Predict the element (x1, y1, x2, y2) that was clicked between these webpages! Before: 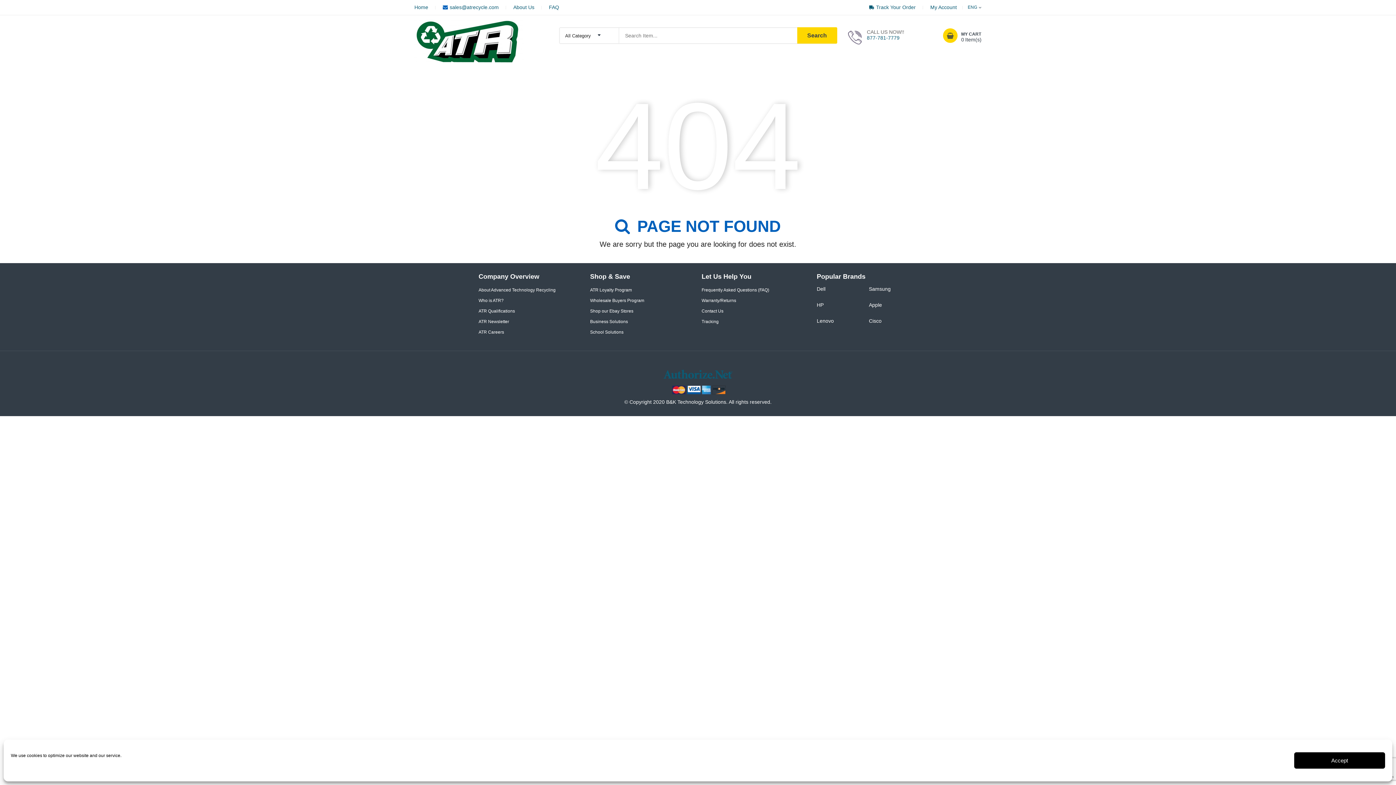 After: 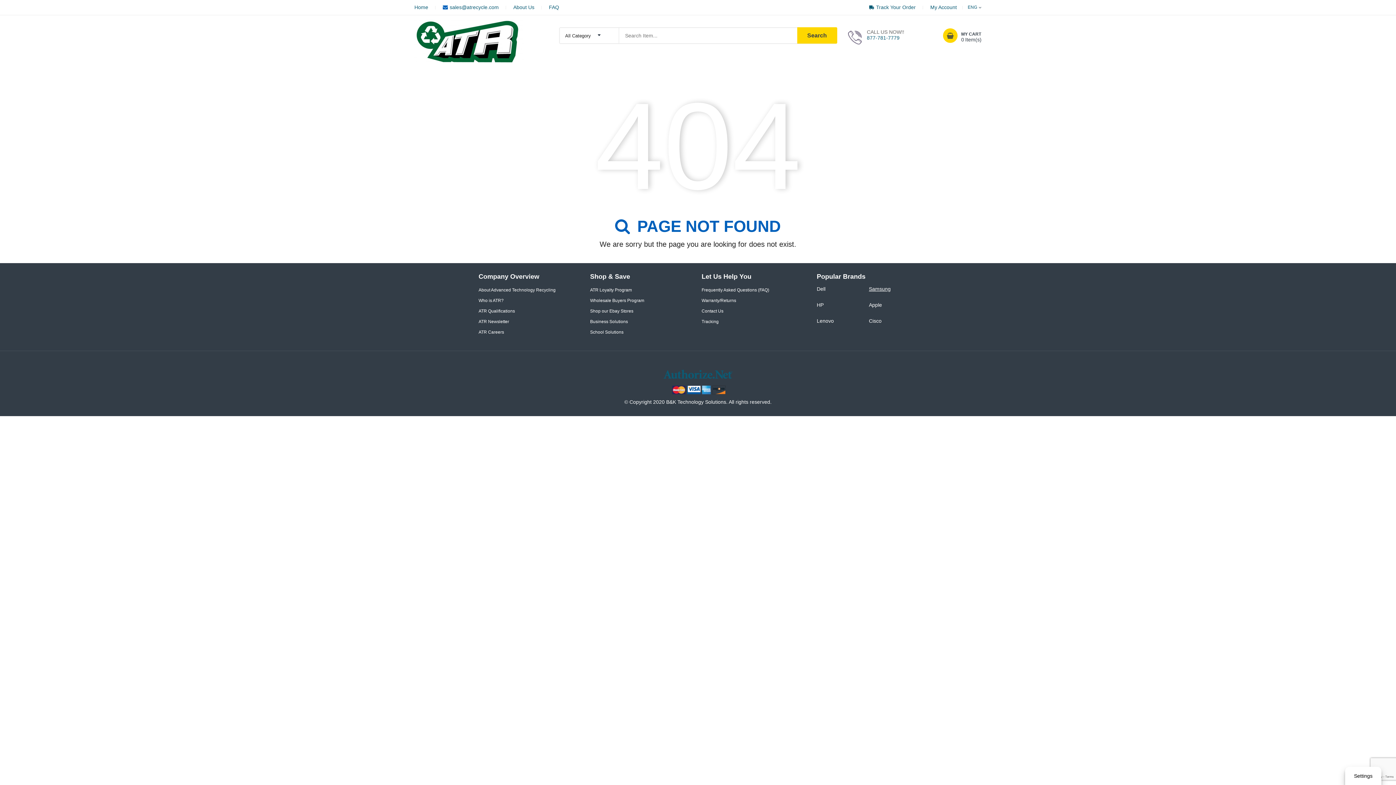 Action: bbox: (869, 286, 890, 291) label: Samsung